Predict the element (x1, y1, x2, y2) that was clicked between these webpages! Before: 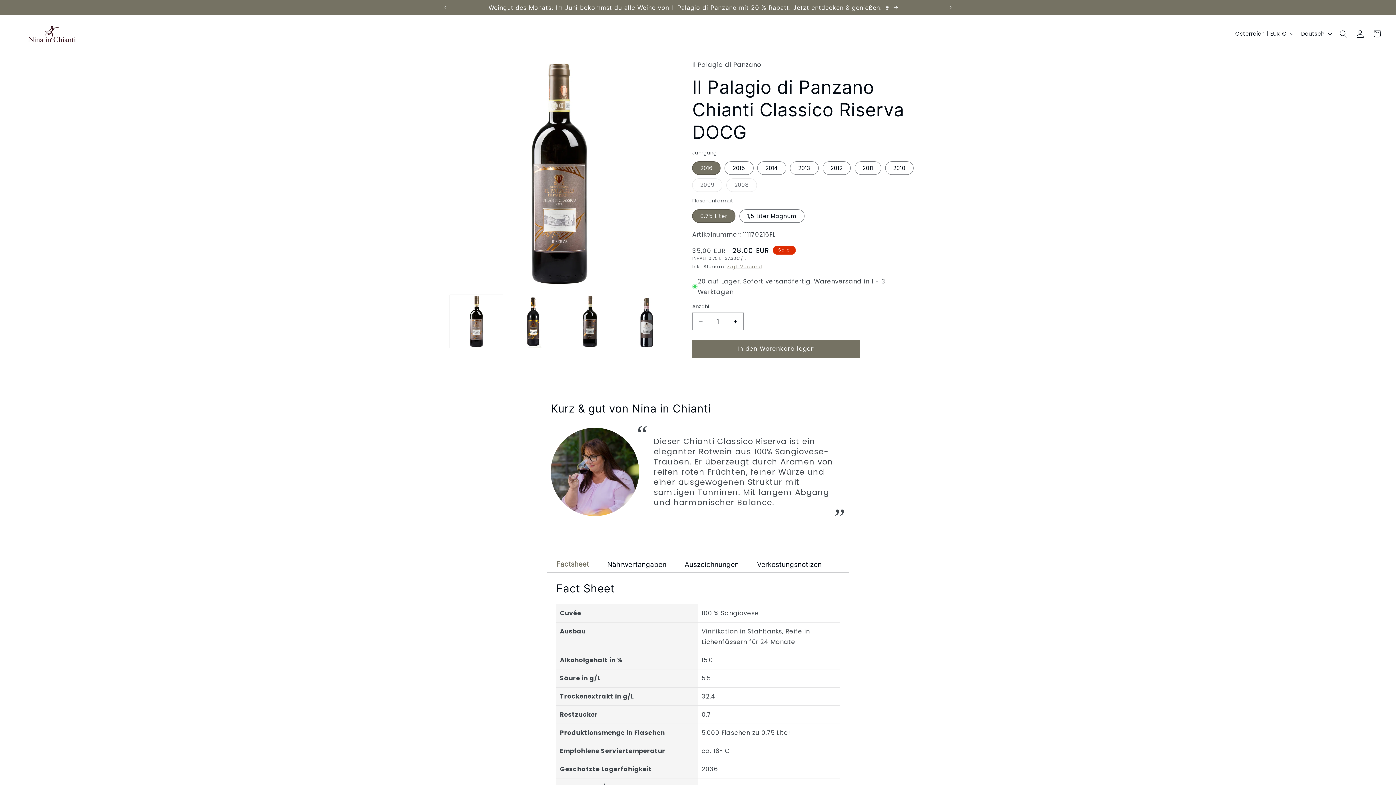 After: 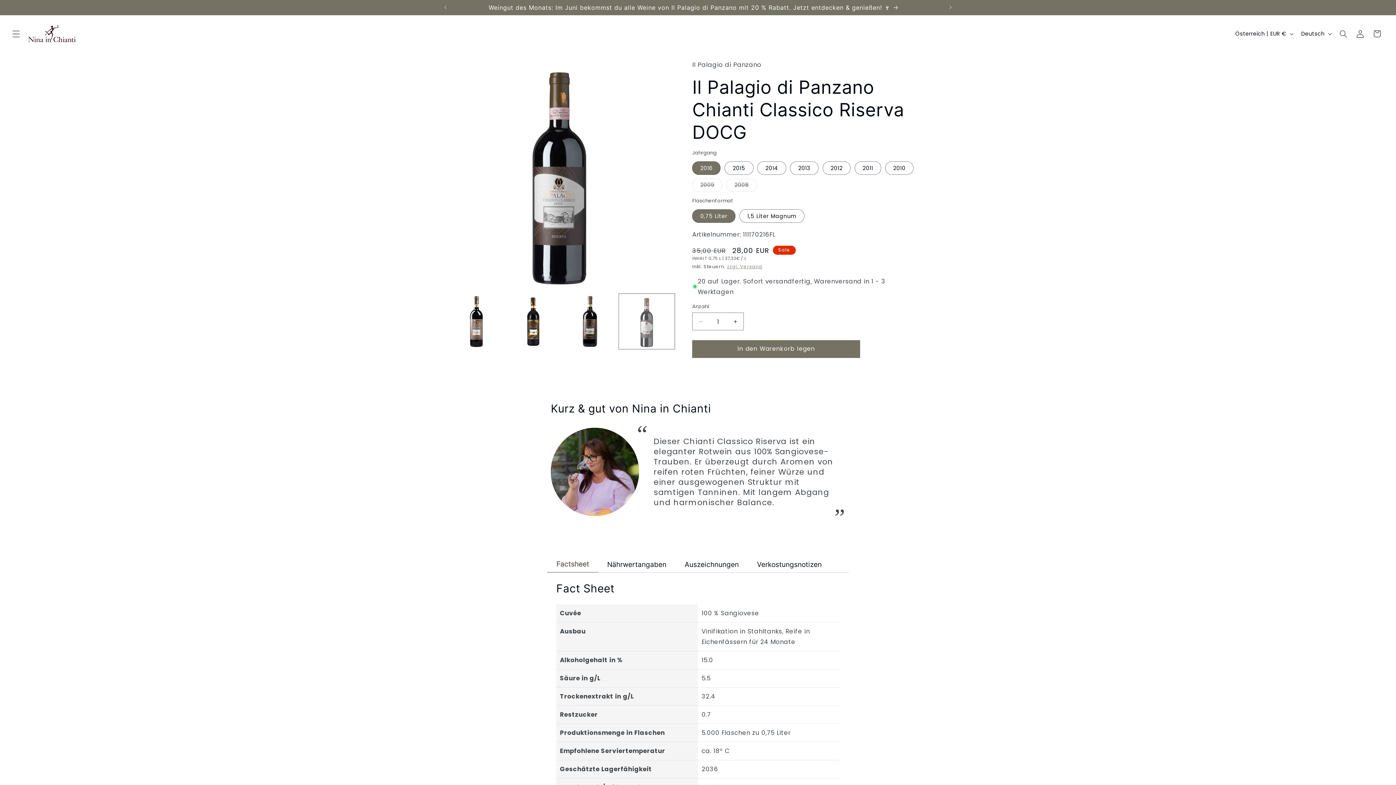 Action: label: Bild 4 in Galerieansicht laden bbox: (620, 295, 673, 348)